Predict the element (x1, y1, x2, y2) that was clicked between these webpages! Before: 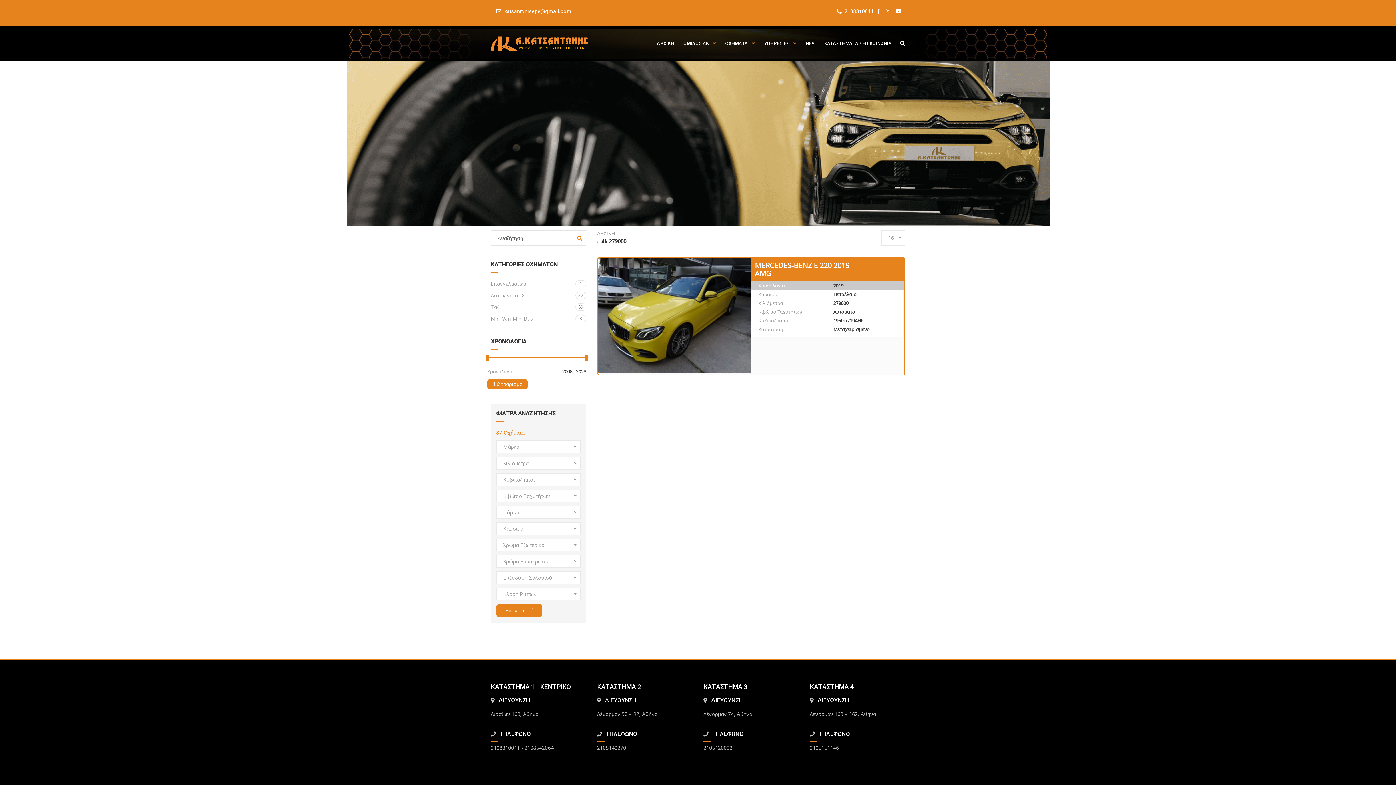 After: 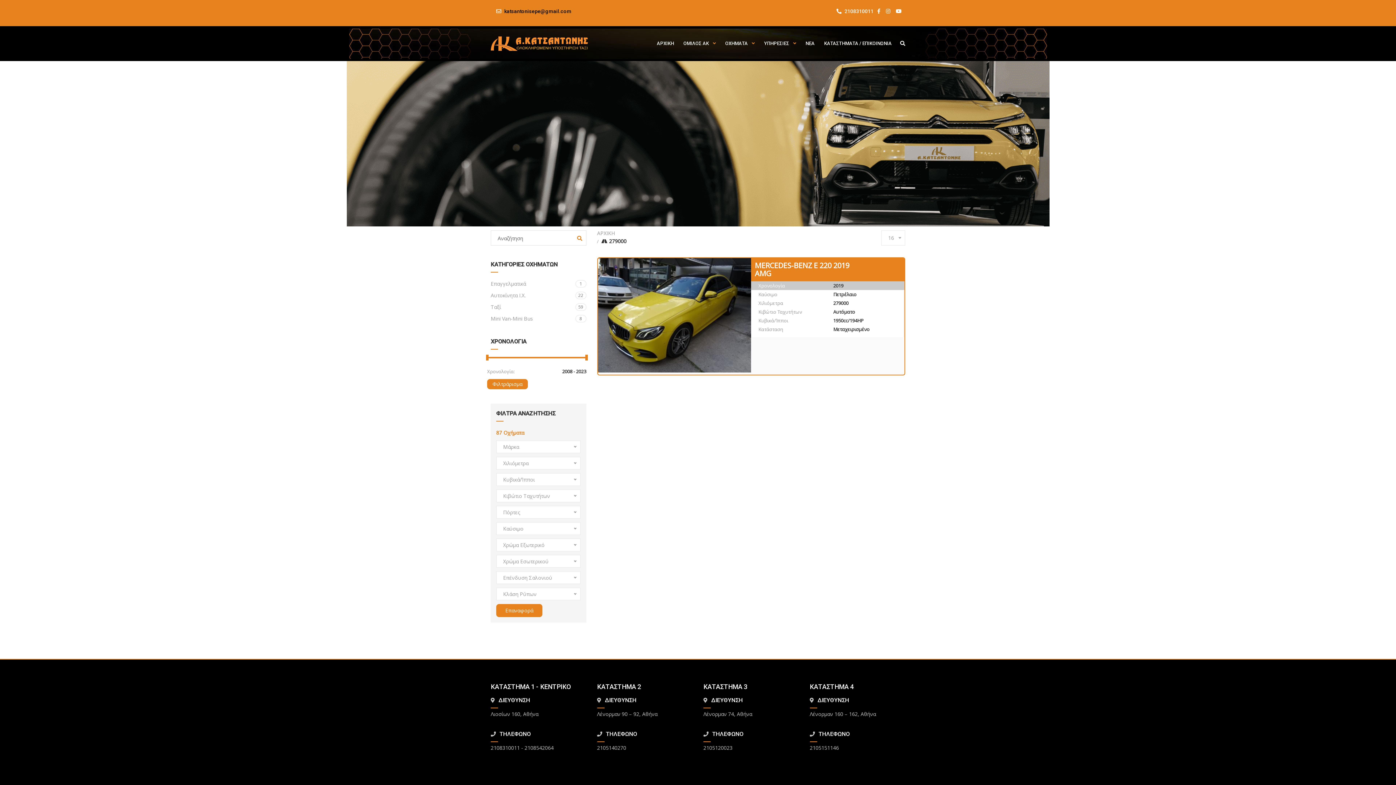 Action: label: katsantonisepe@gmail.com bbox: (504, 8, 571, 14)